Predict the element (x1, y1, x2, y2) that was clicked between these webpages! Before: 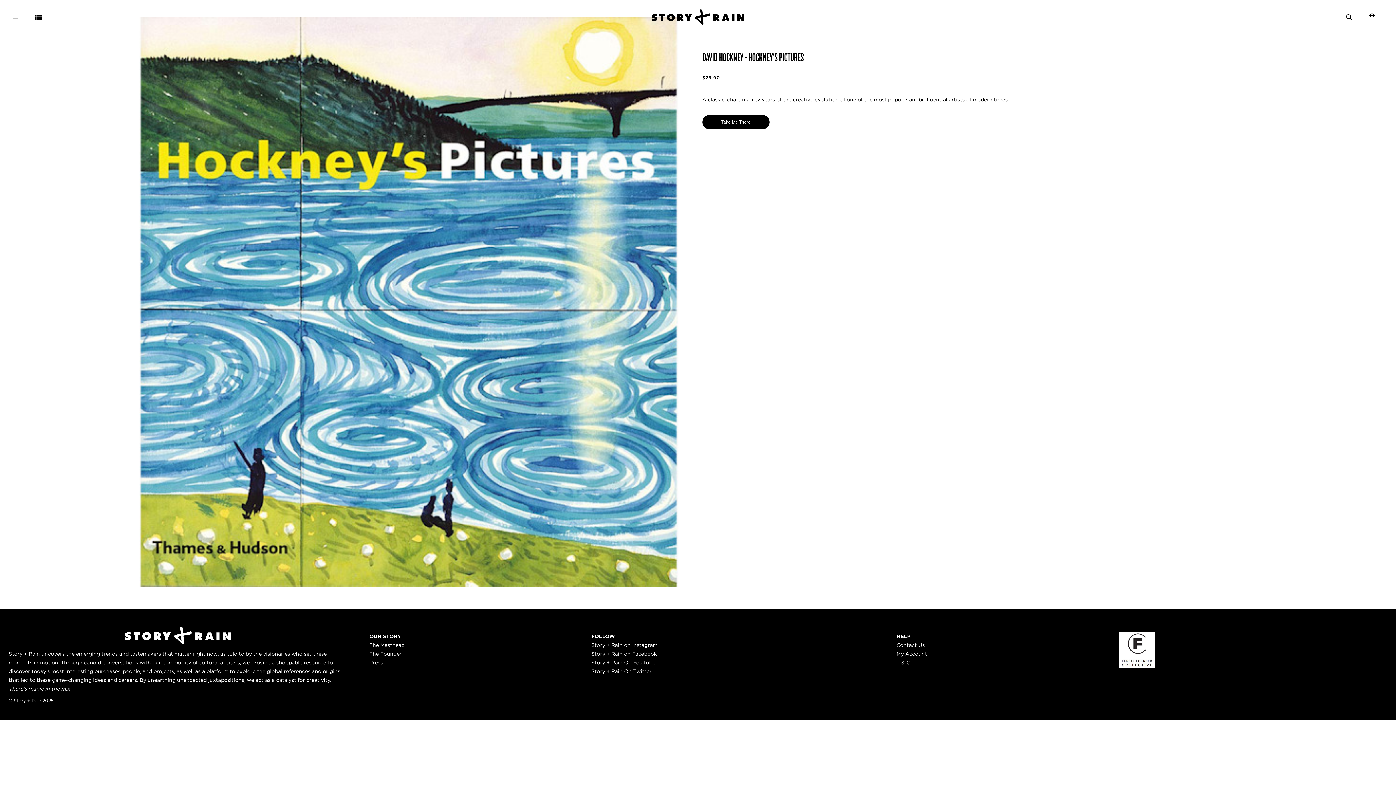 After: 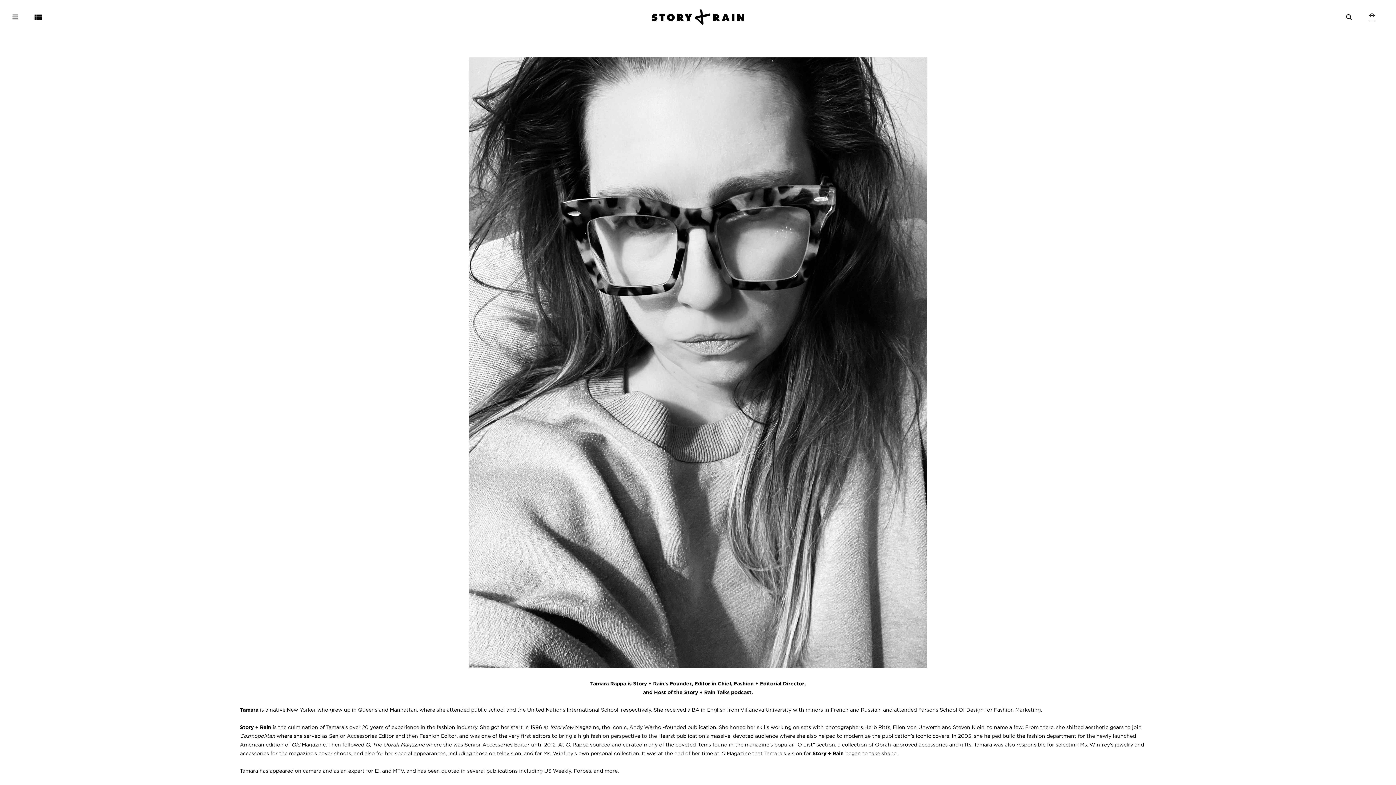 Action: label: The Founder bbox: (369, 651, 401, 657)